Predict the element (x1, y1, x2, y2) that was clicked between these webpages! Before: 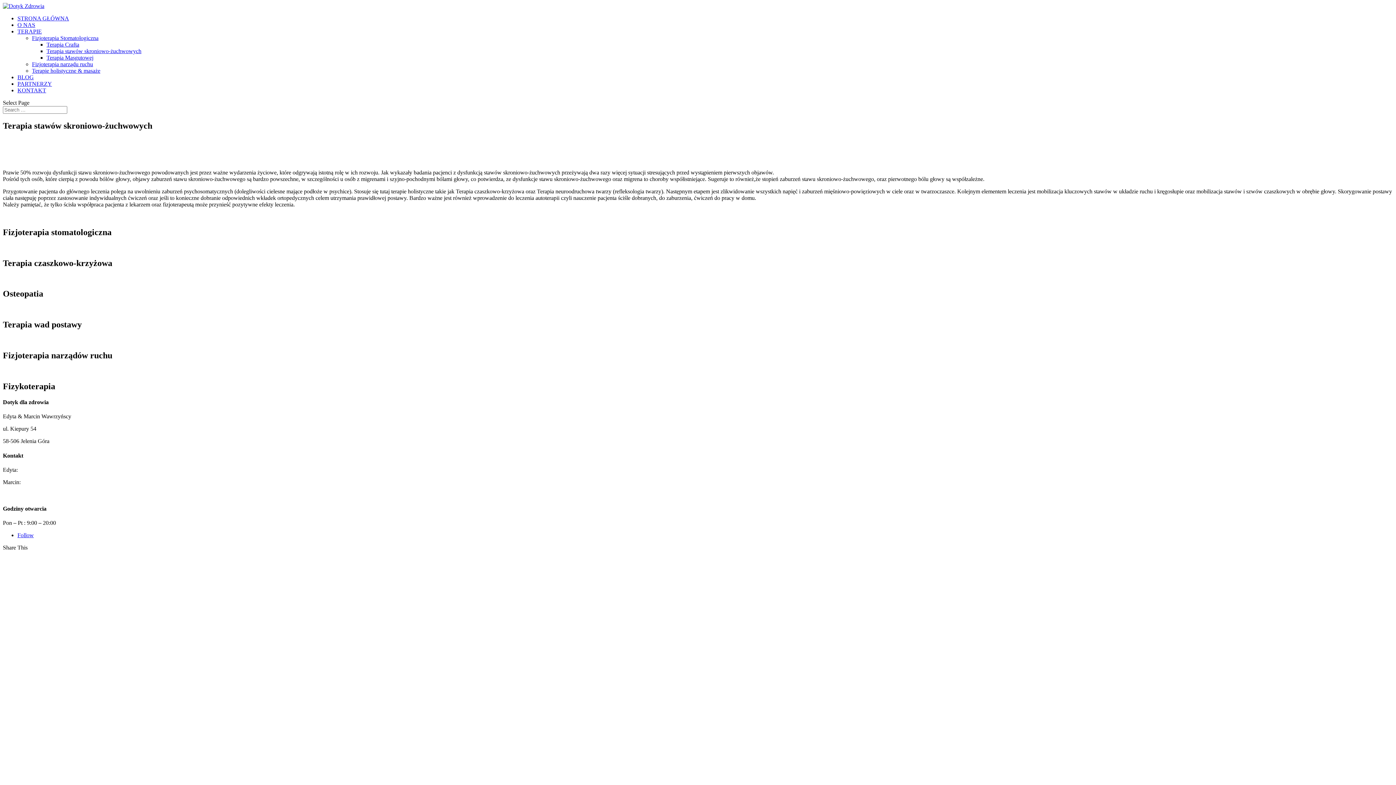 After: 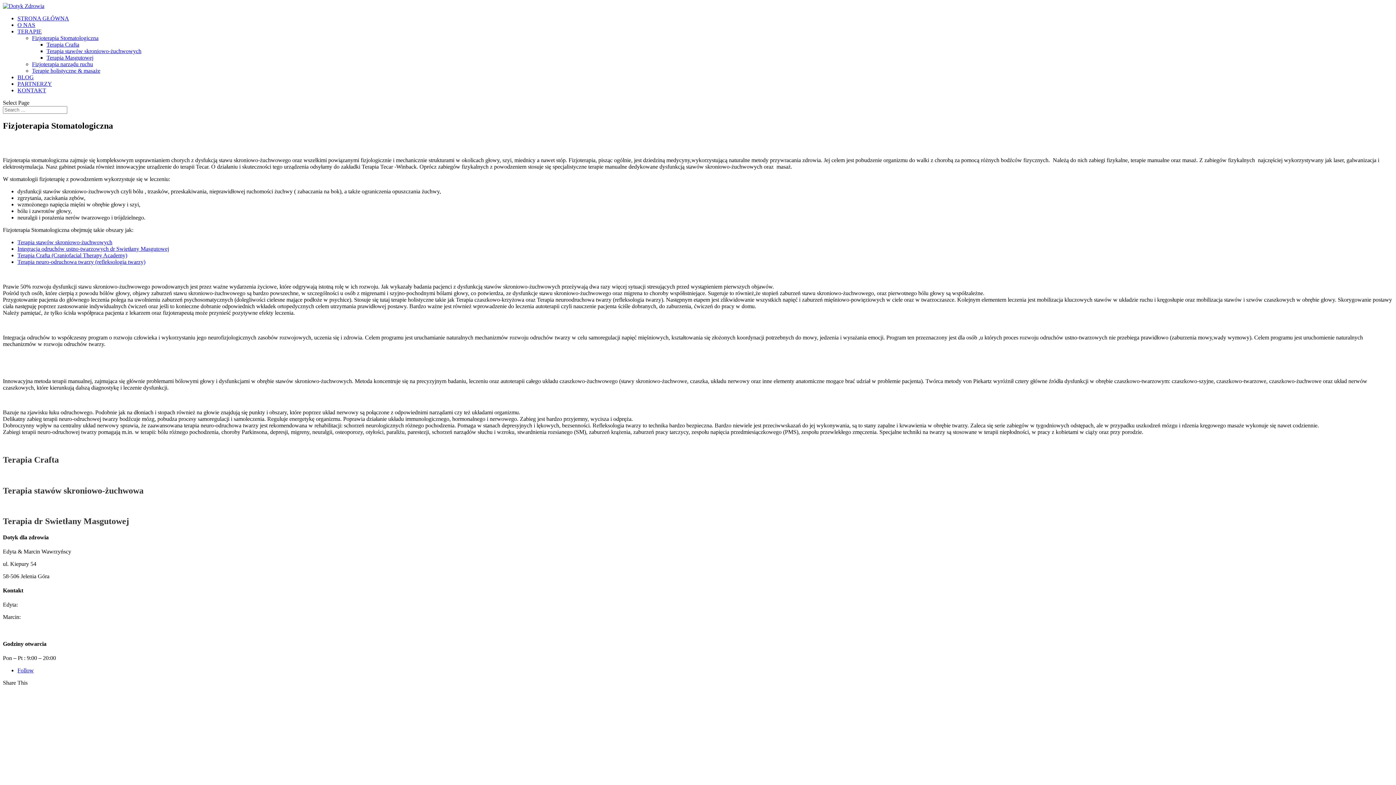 Action: label: Fizjoterapia Stomatologiczna bbox: (32, 34, 98, 41)